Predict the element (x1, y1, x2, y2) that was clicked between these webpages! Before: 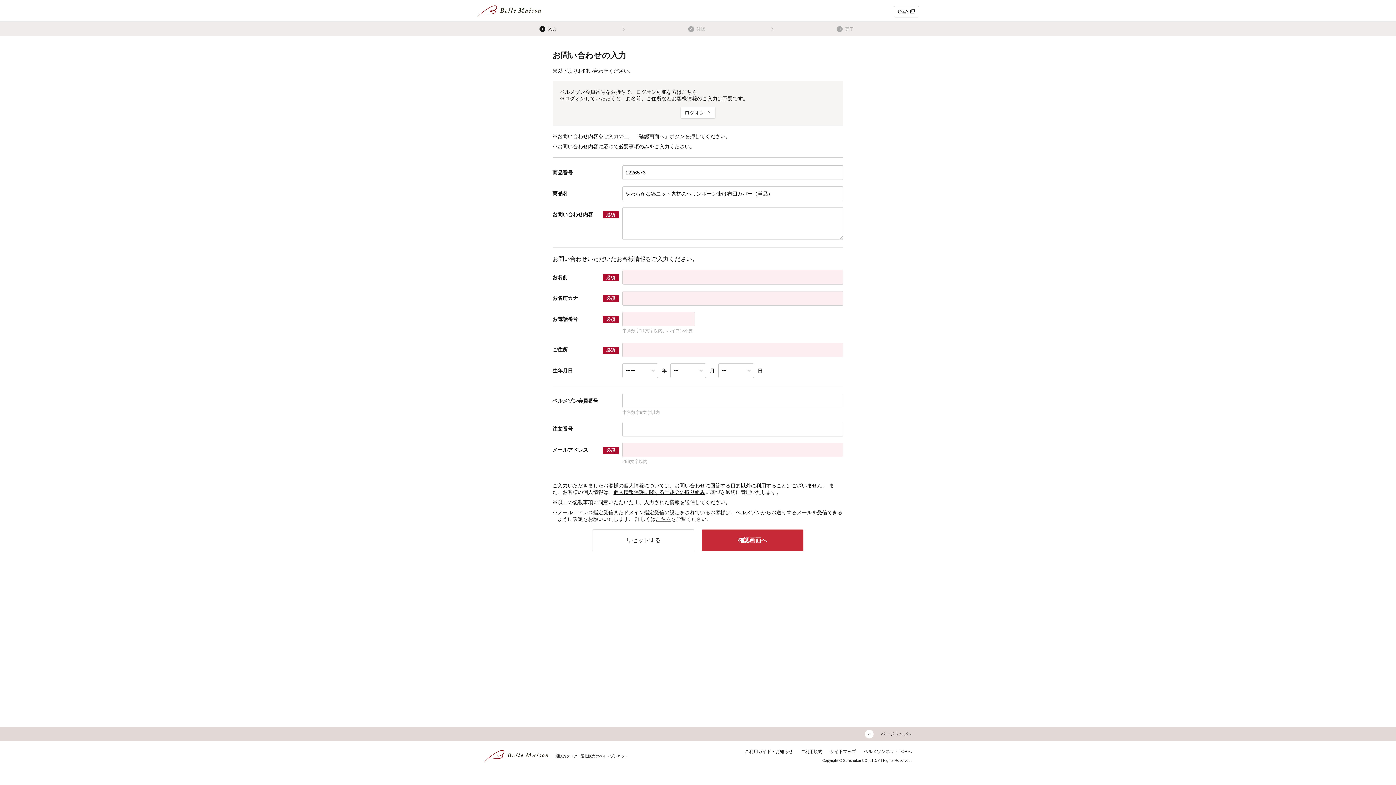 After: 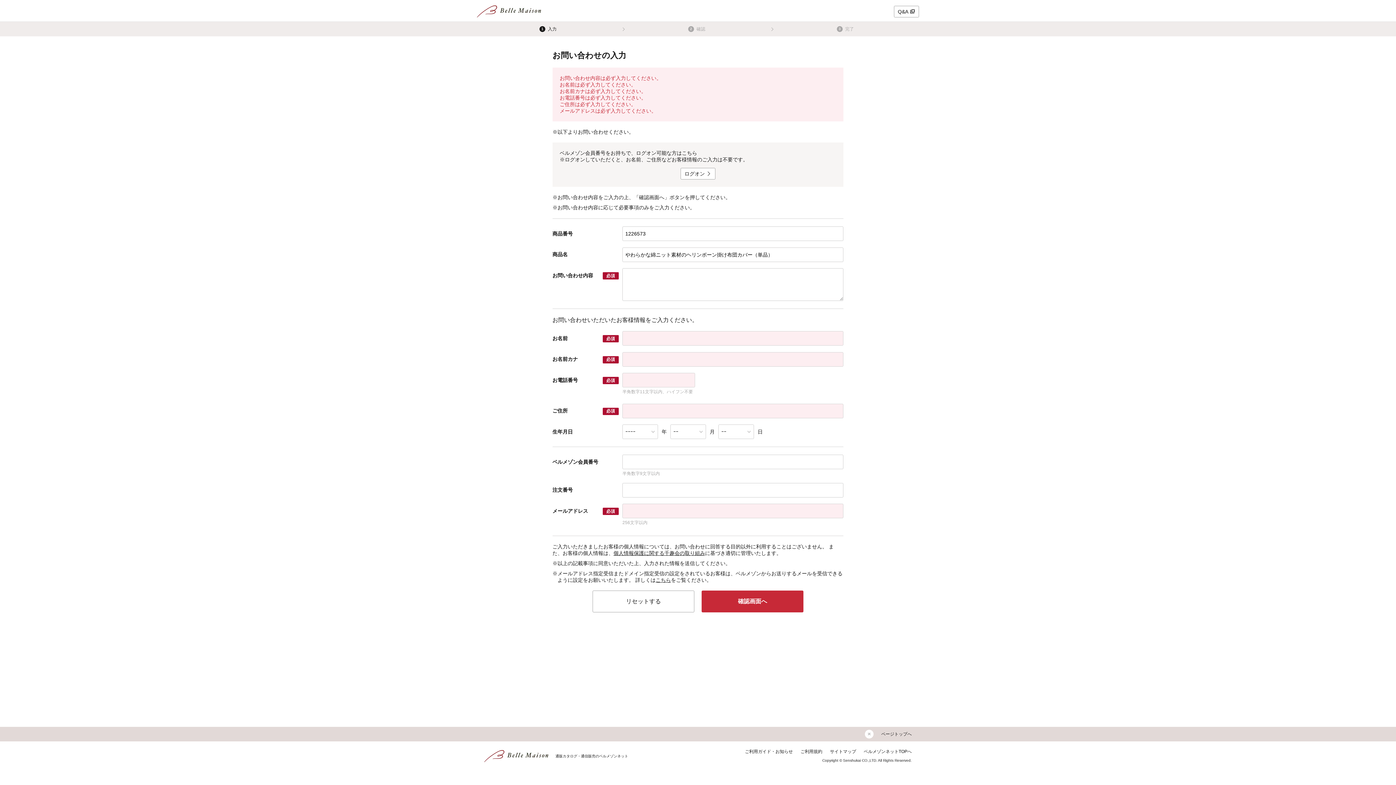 Action: bbox: (701, 529, 803, 551) label: 確認画面へ